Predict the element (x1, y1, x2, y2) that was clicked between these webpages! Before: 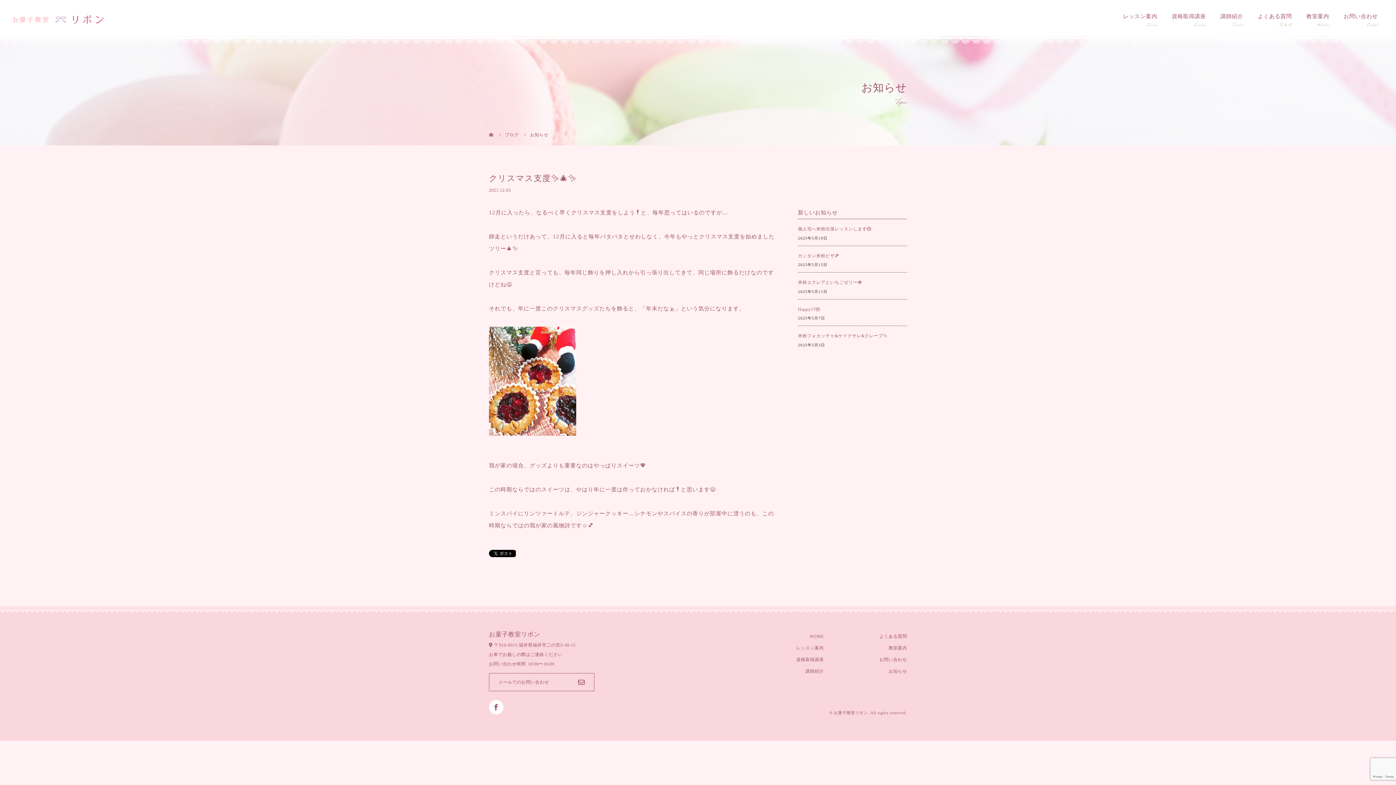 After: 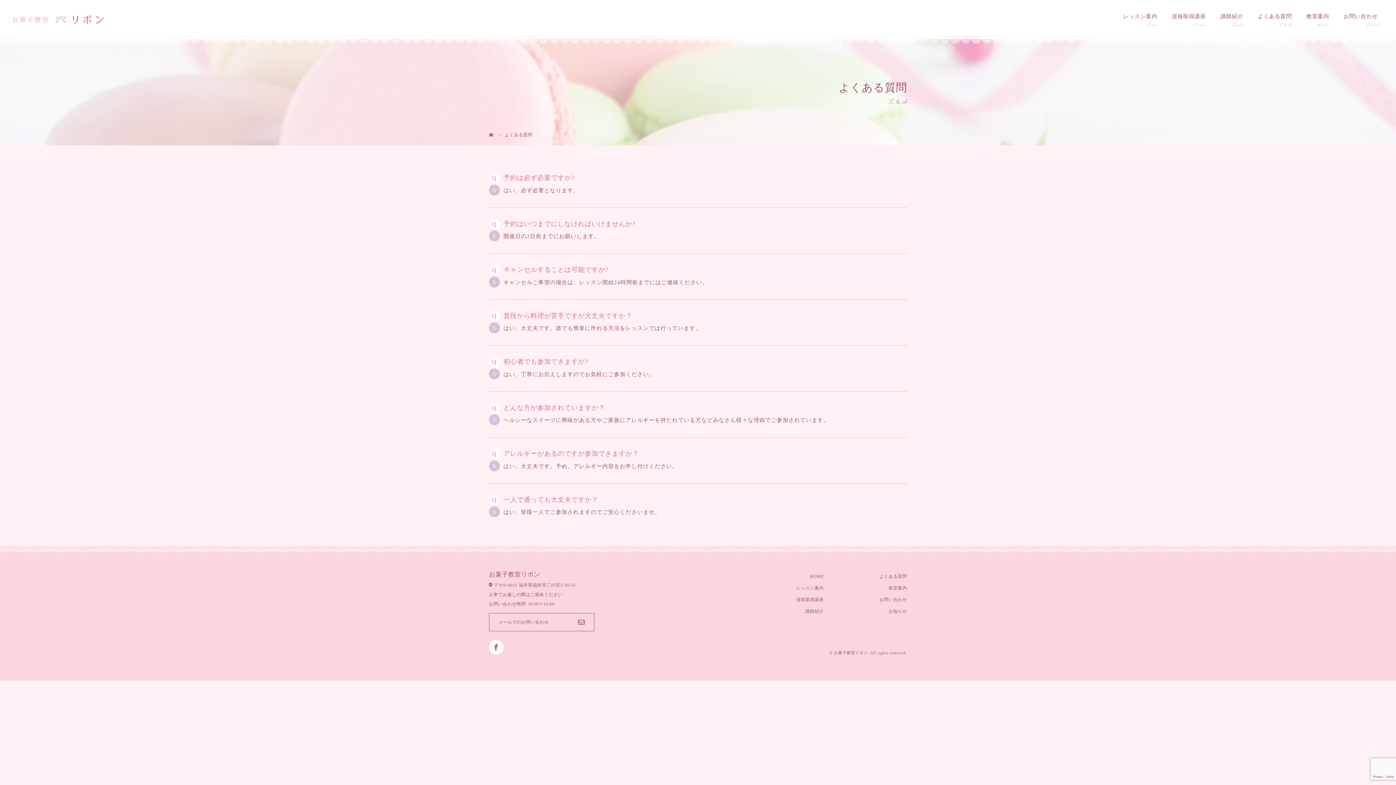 Action: bbox: (1243, 0, 1292, 36) label: よくある質問